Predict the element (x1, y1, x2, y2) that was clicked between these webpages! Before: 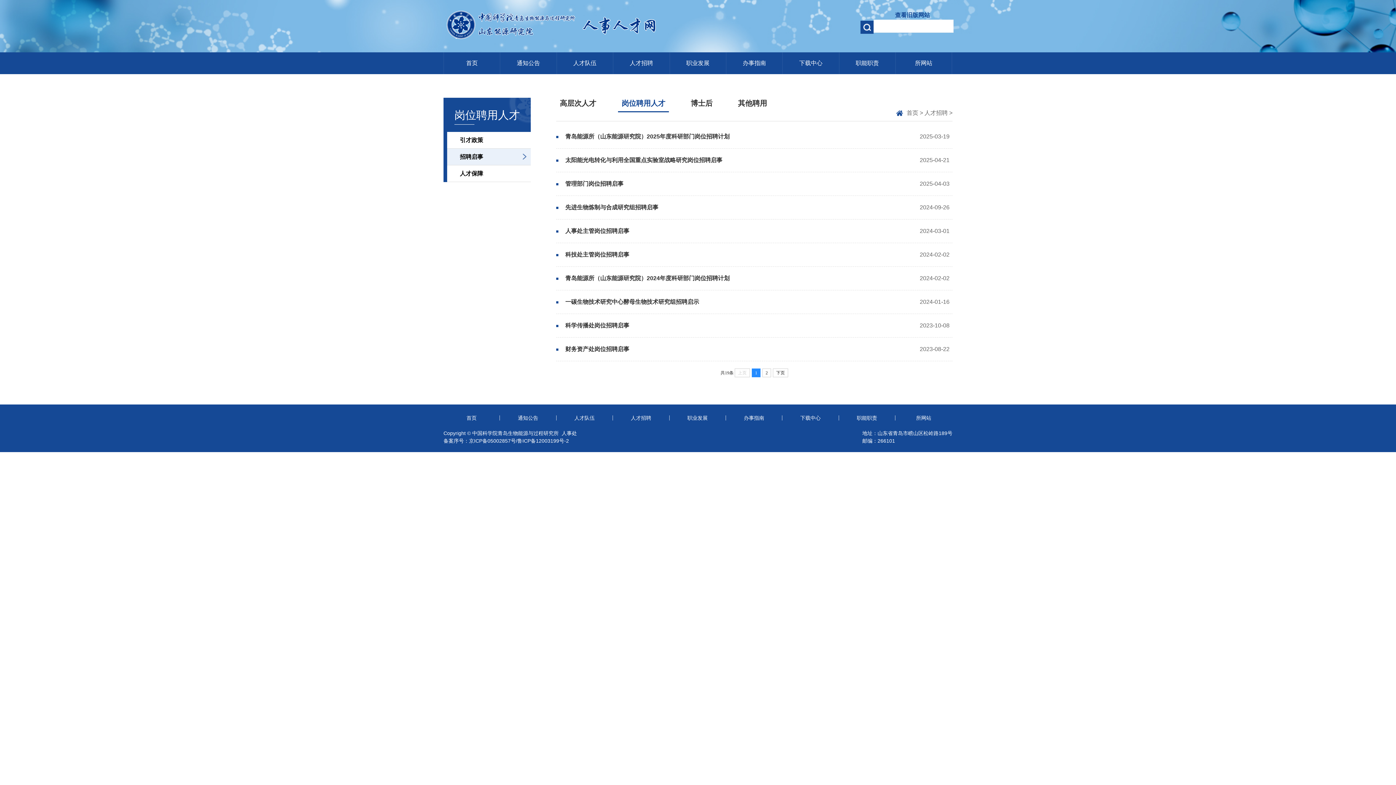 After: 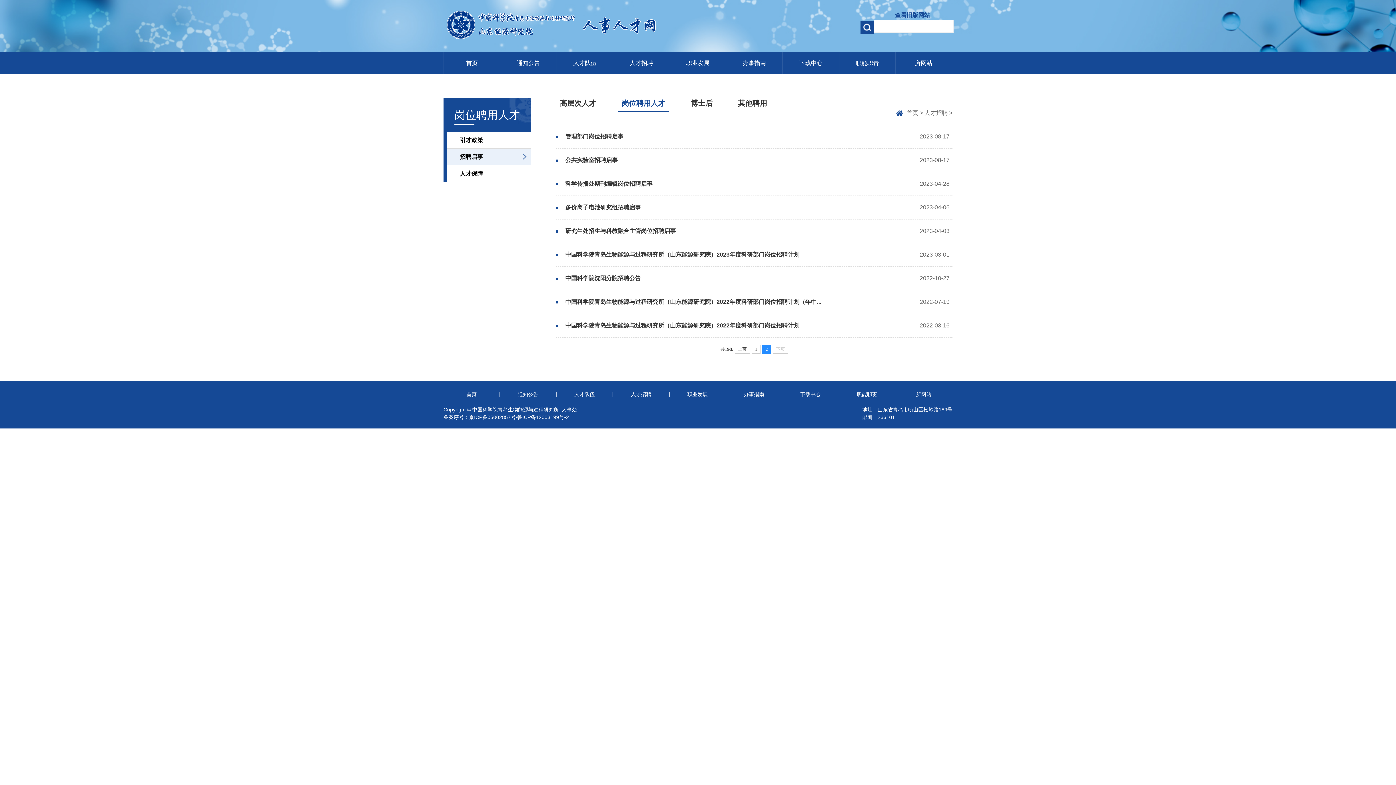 Action: bbox: (762, 368, 771, 377) label: 2